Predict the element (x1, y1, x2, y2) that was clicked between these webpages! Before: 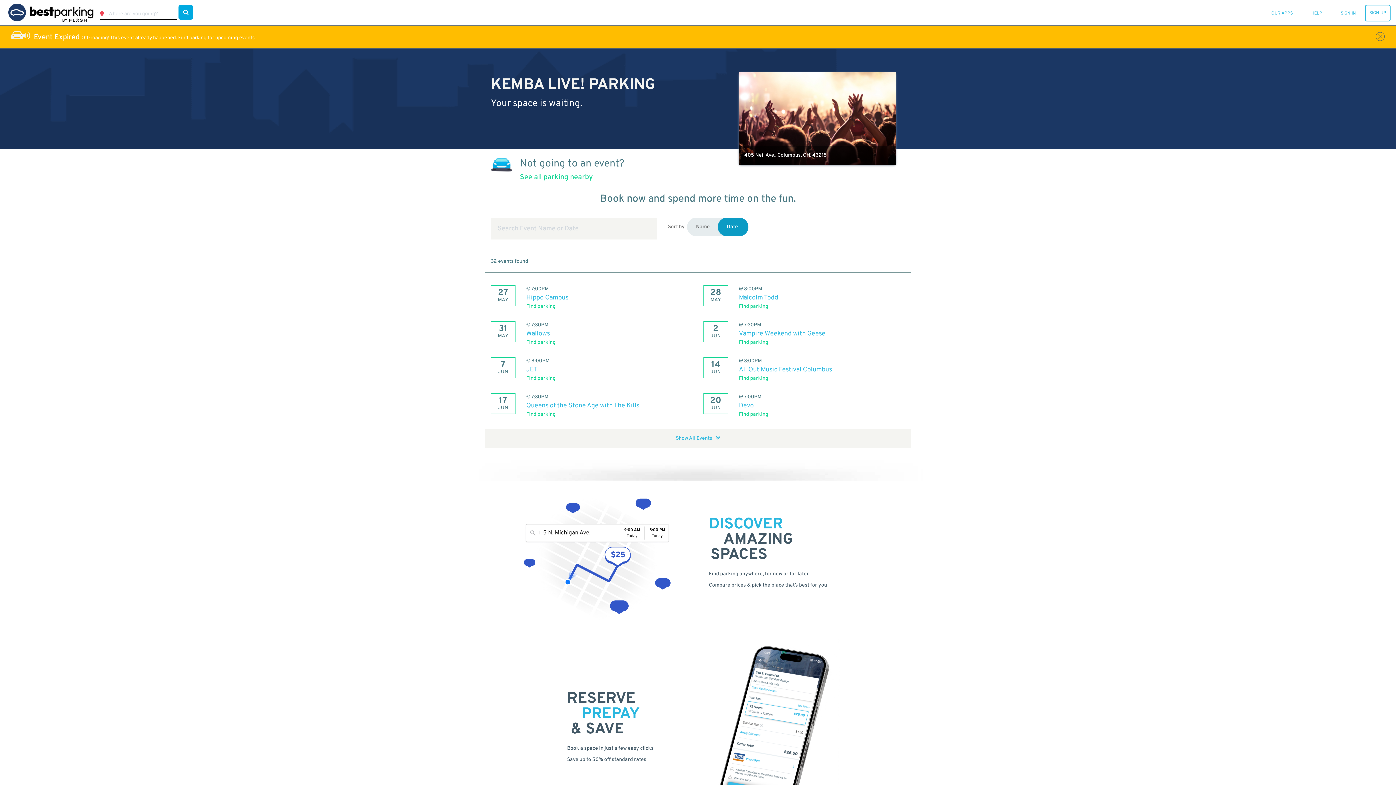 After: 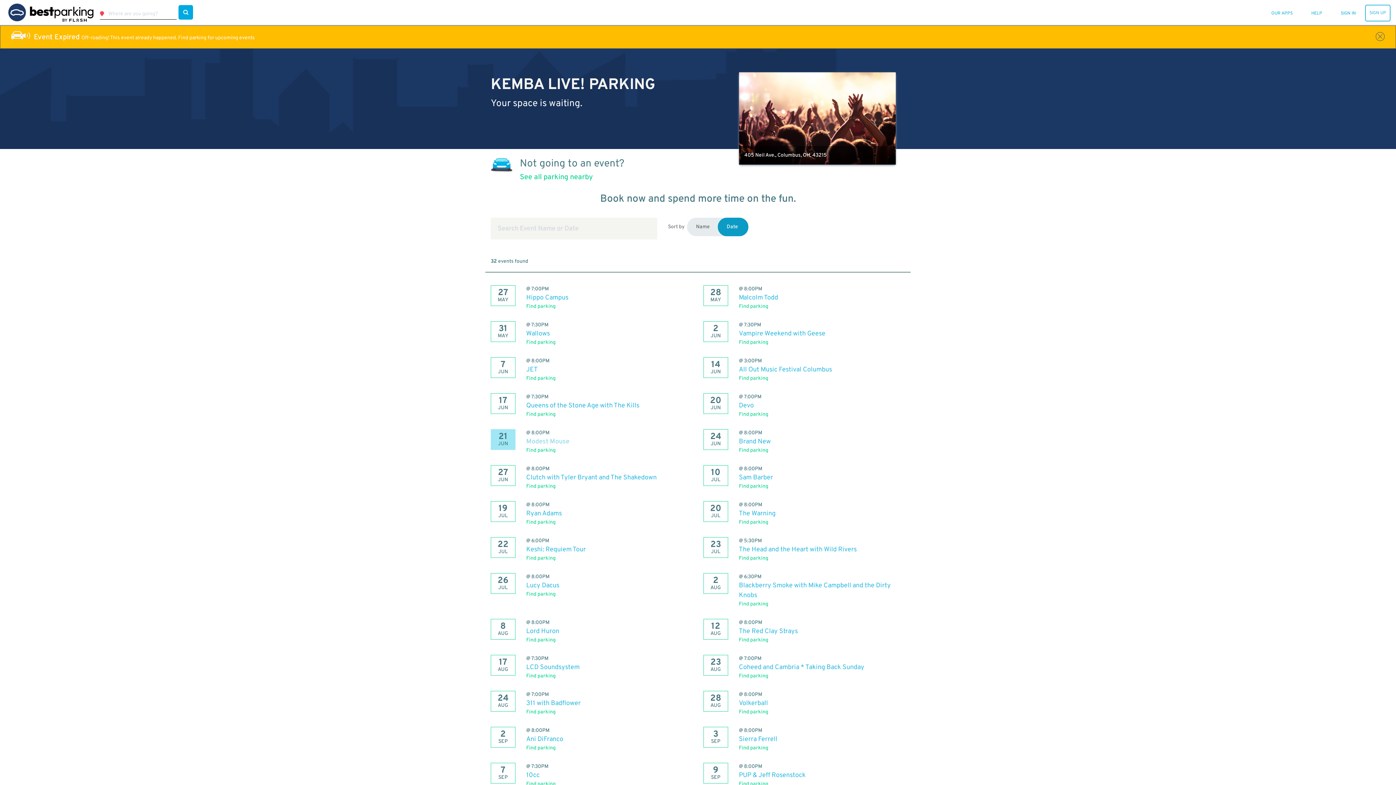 Action: bbox: (676, 435, 720, 441) label: Show All Events